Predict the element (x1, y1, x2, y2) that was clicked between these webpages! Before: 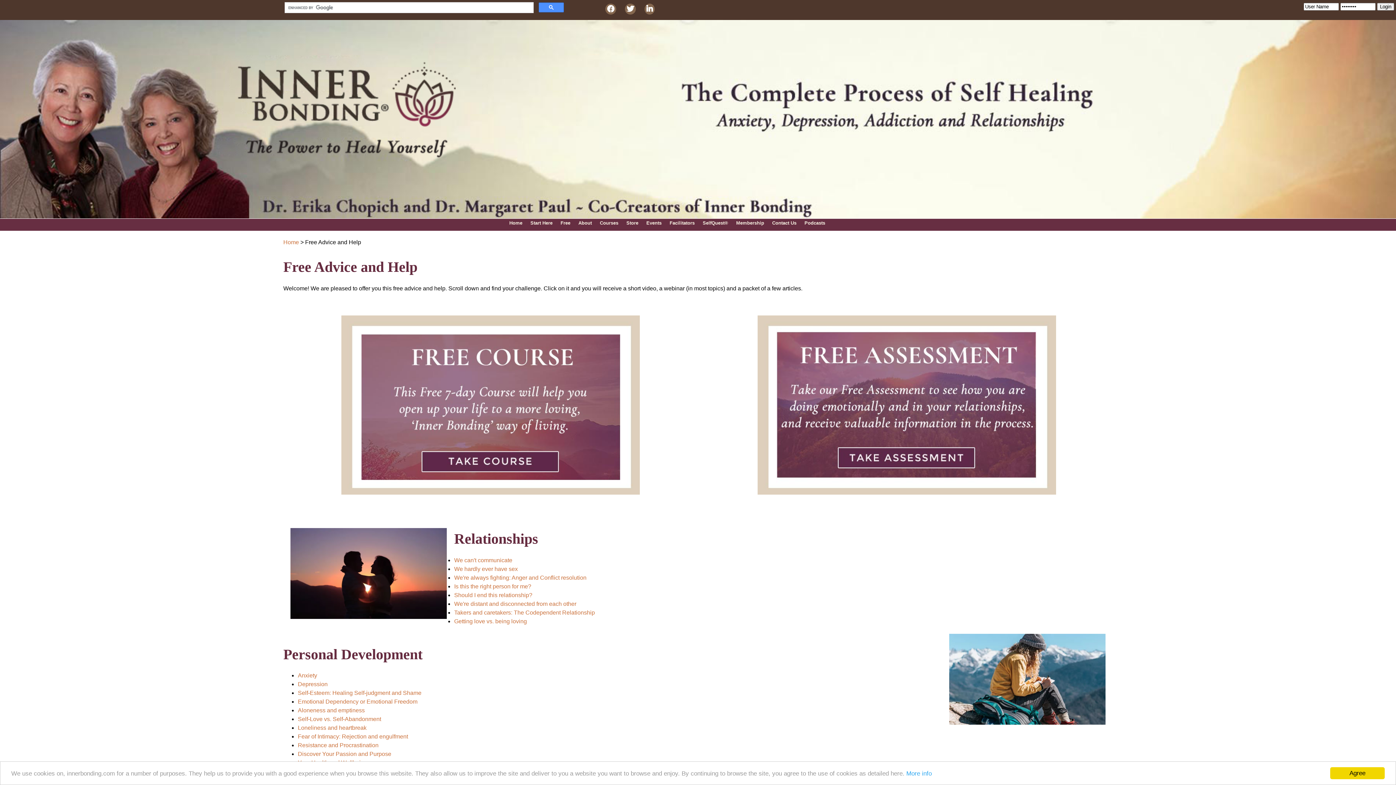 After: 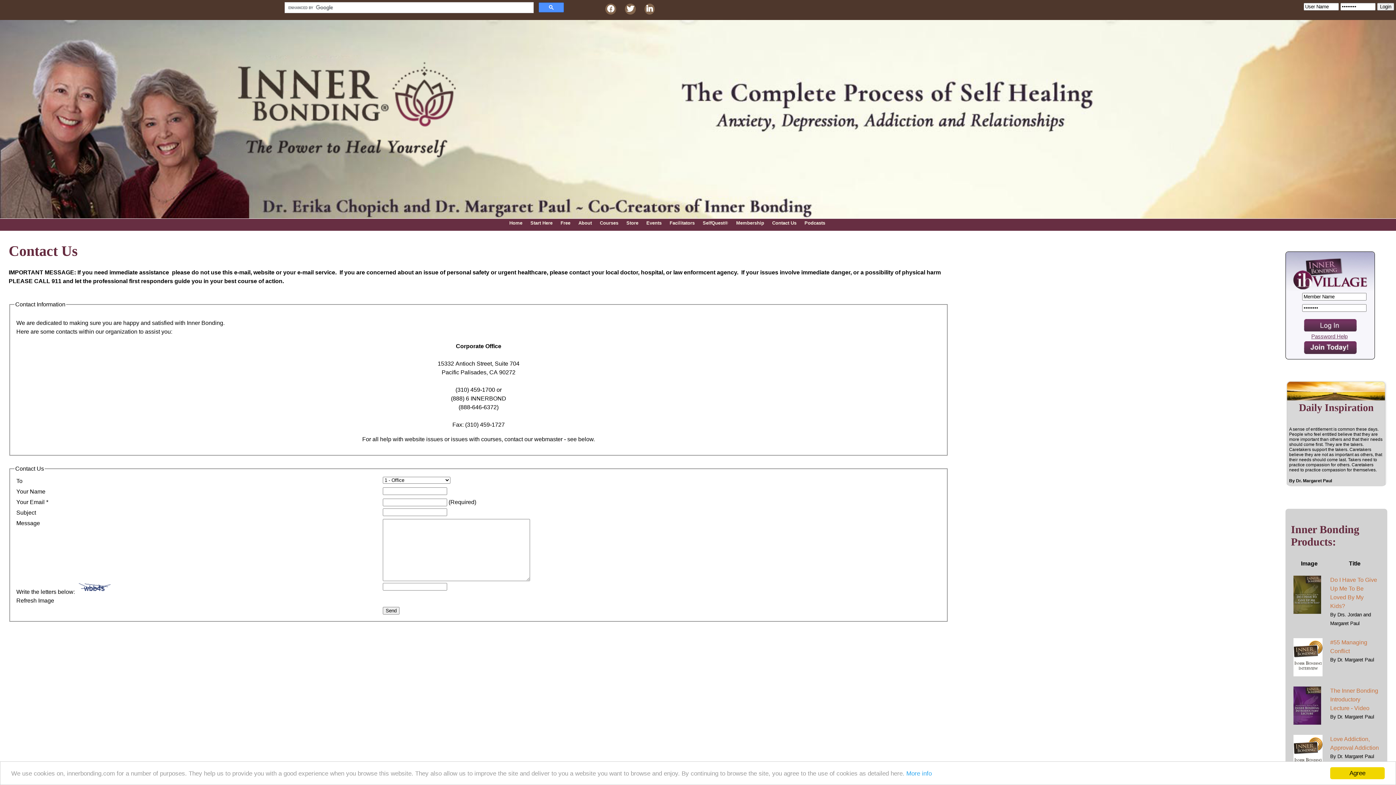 Action: label: Contact Us bbox: (768, 218, 800, 227)